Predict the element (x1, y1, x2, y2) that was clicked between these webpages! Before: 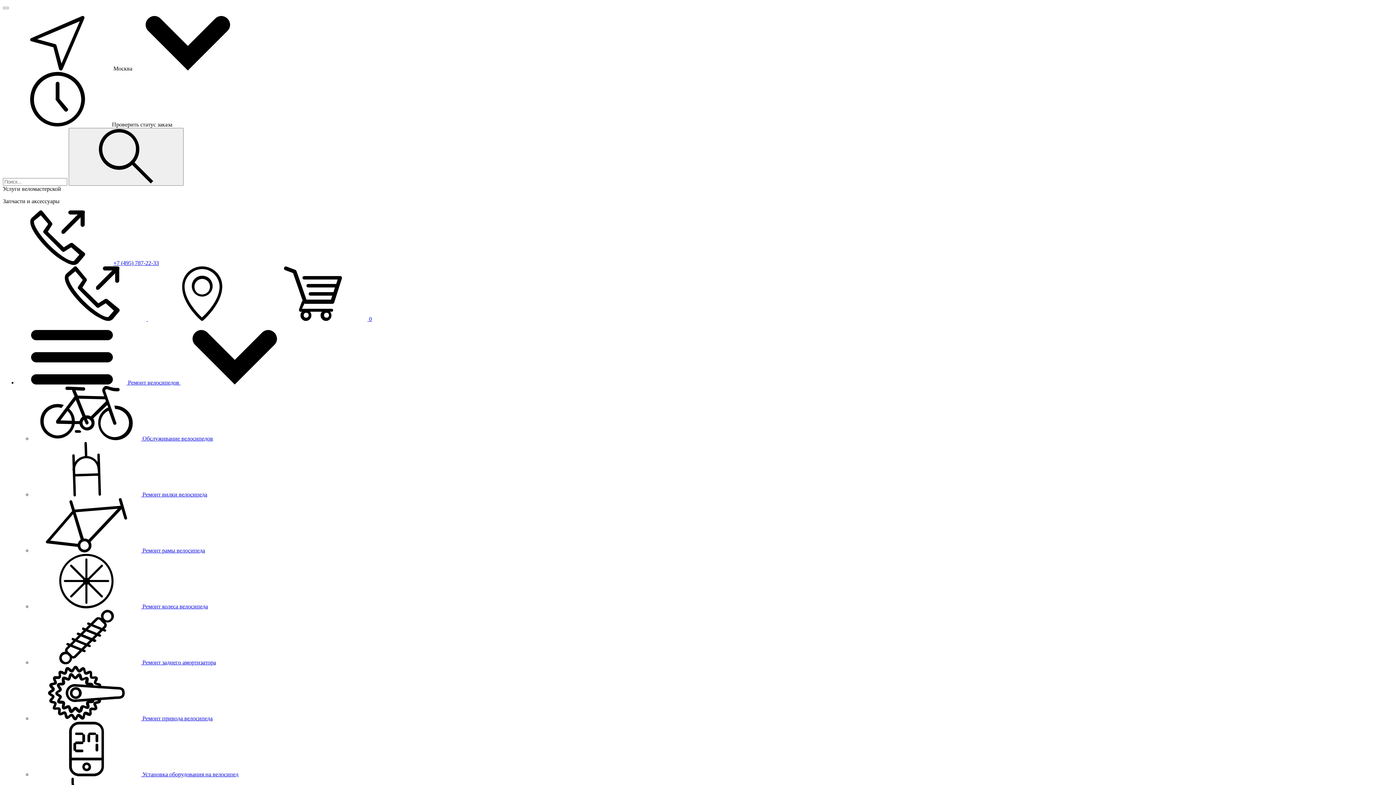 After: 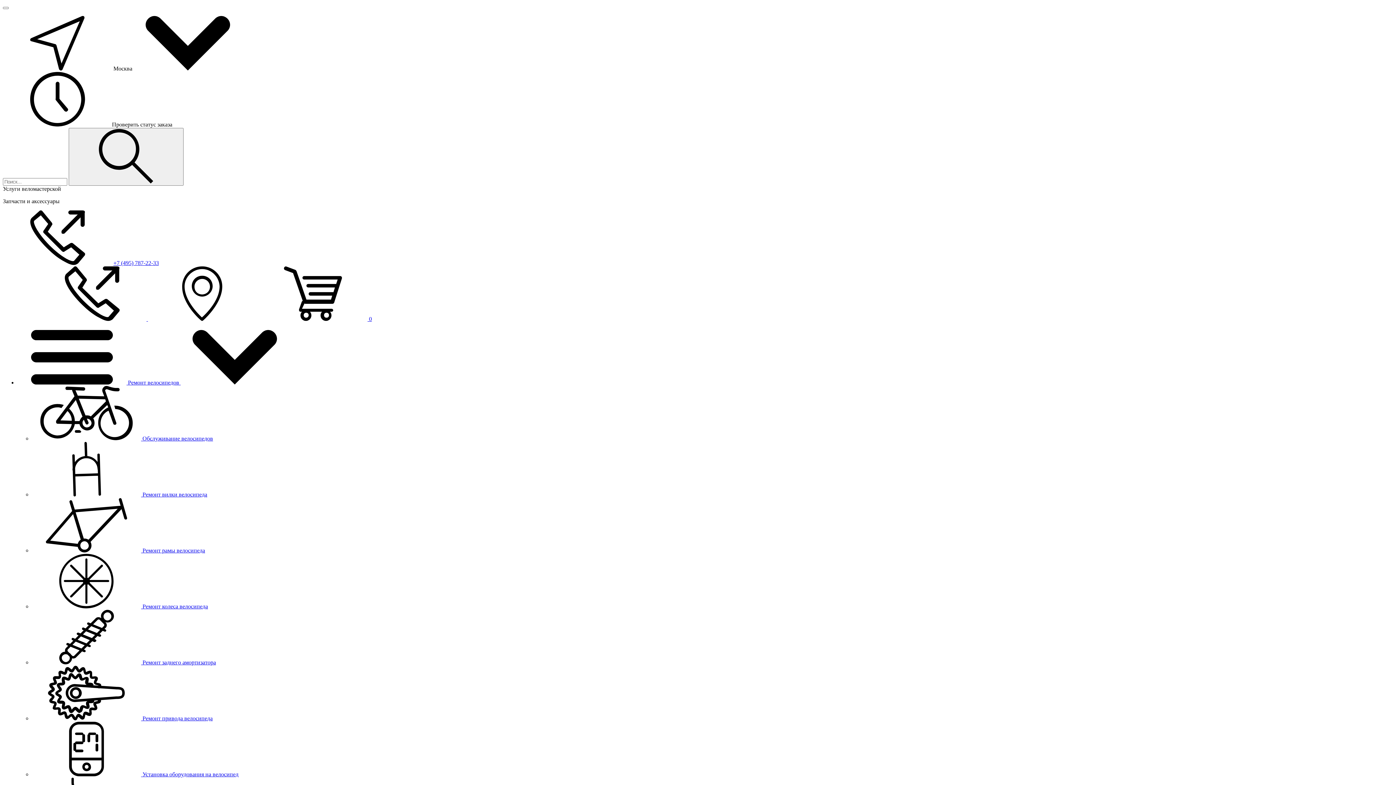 Action: label:  Ремонт колеса велосипеда bbox: (32, 603, 208, 609)